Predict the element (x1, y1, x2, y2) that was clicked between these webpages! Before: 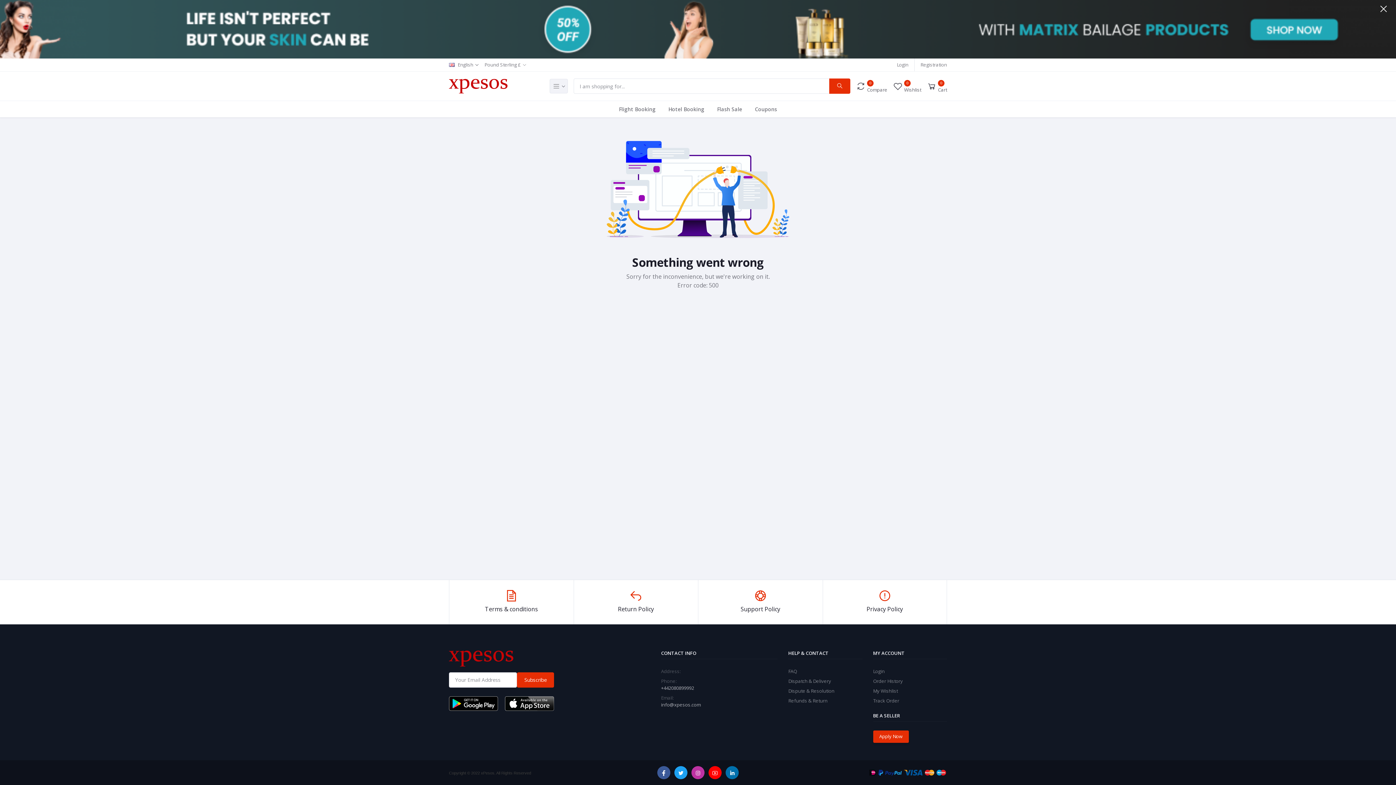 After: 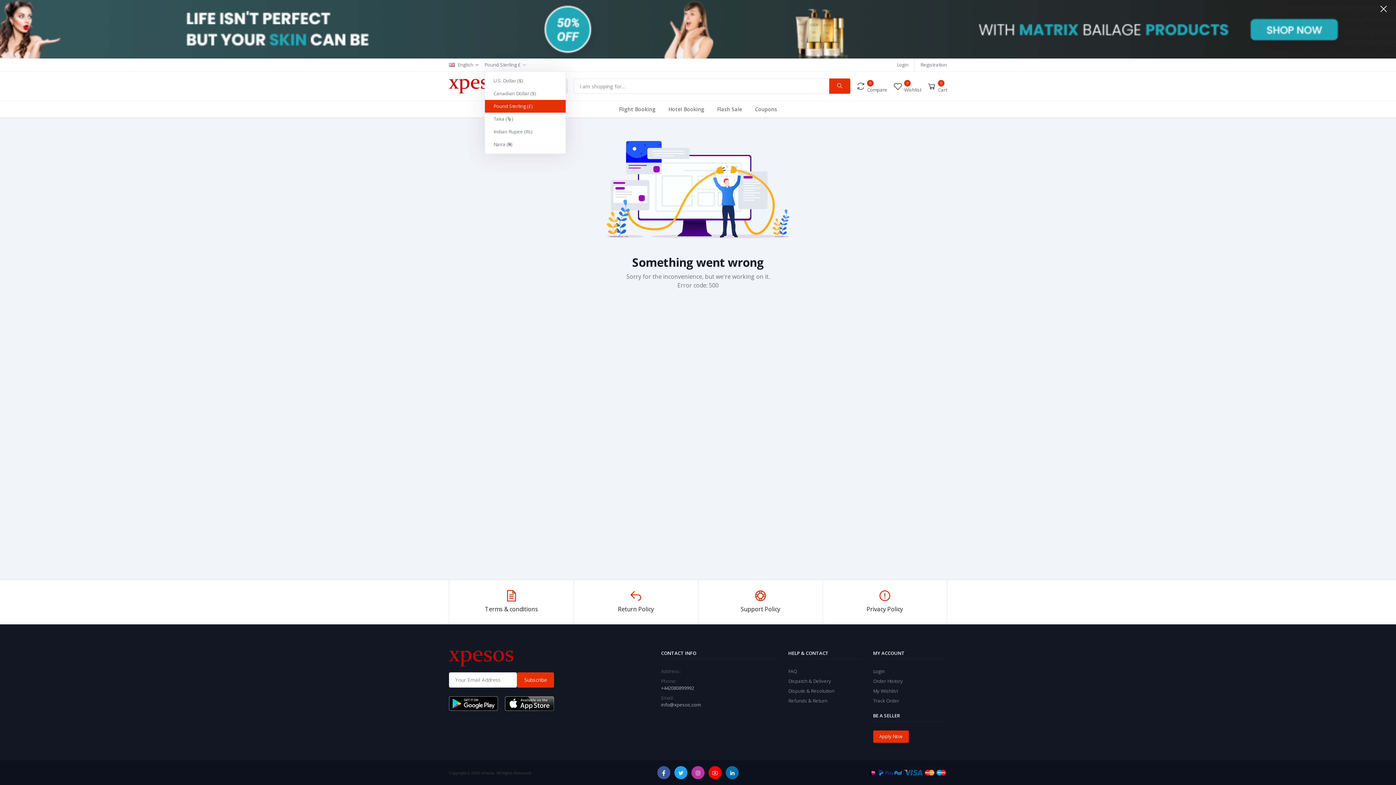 Action: bbox: (484, 58, 526, 71) label: Pound Sterling £